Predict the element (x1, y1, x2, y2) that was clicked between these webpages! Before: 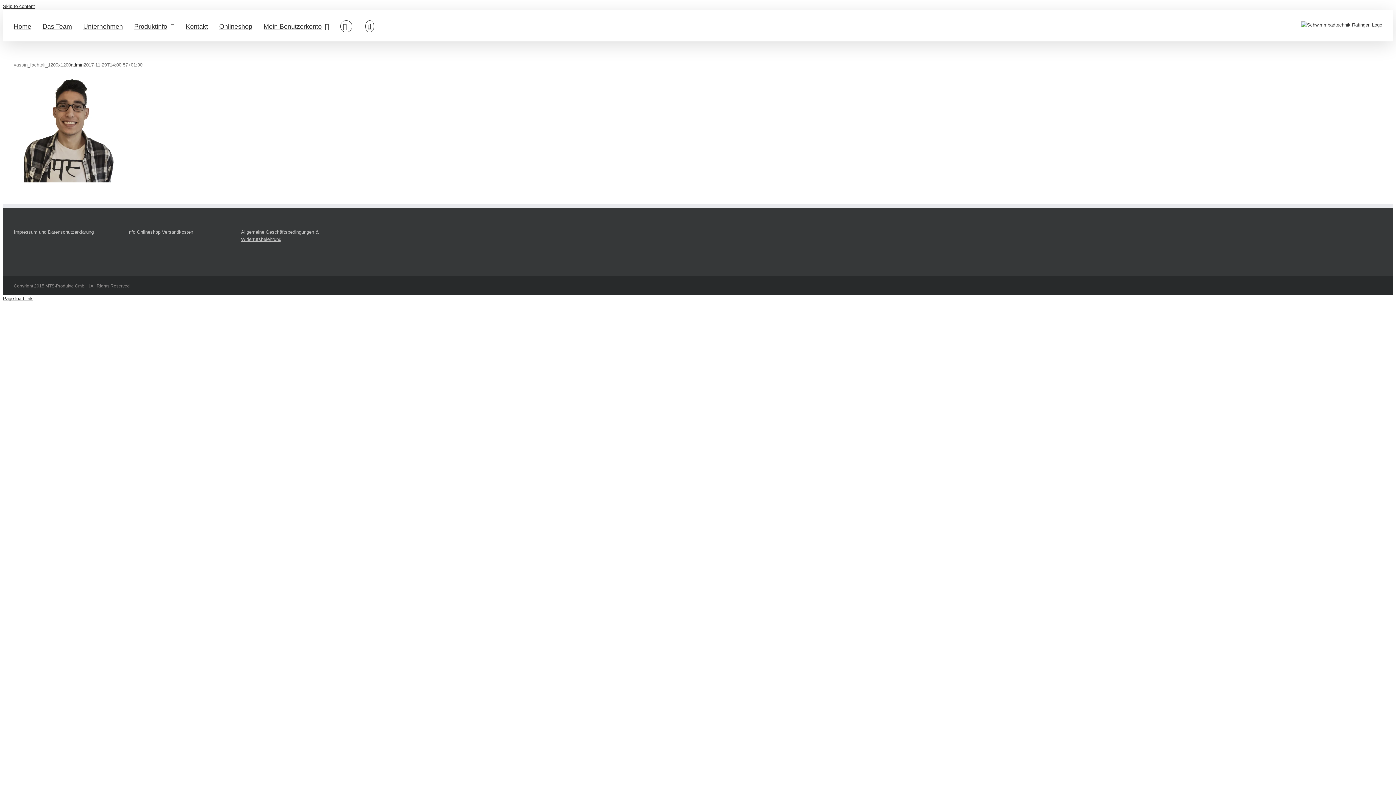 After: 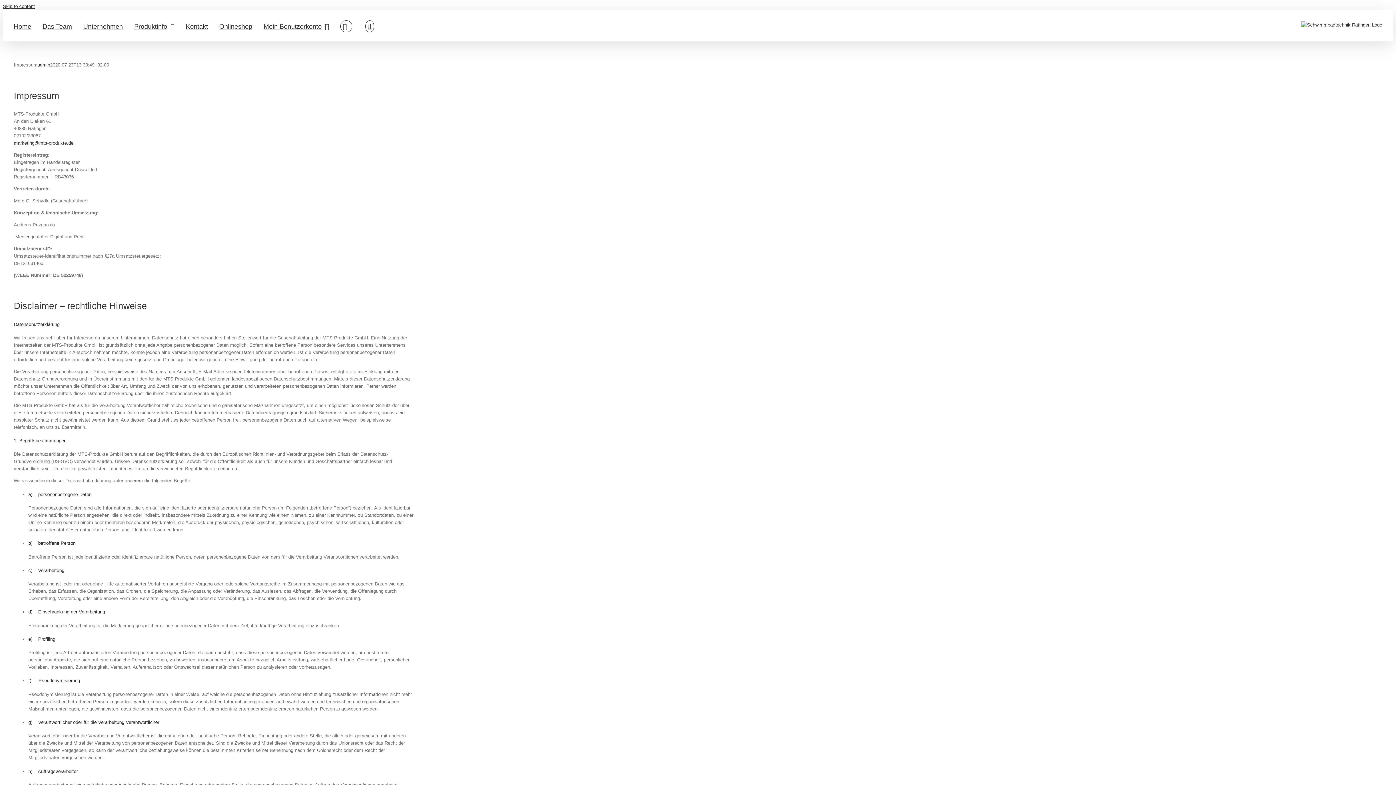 Action: bbox: (13, 229, 93, 234) label: Impressum und Datenschutzerklärung